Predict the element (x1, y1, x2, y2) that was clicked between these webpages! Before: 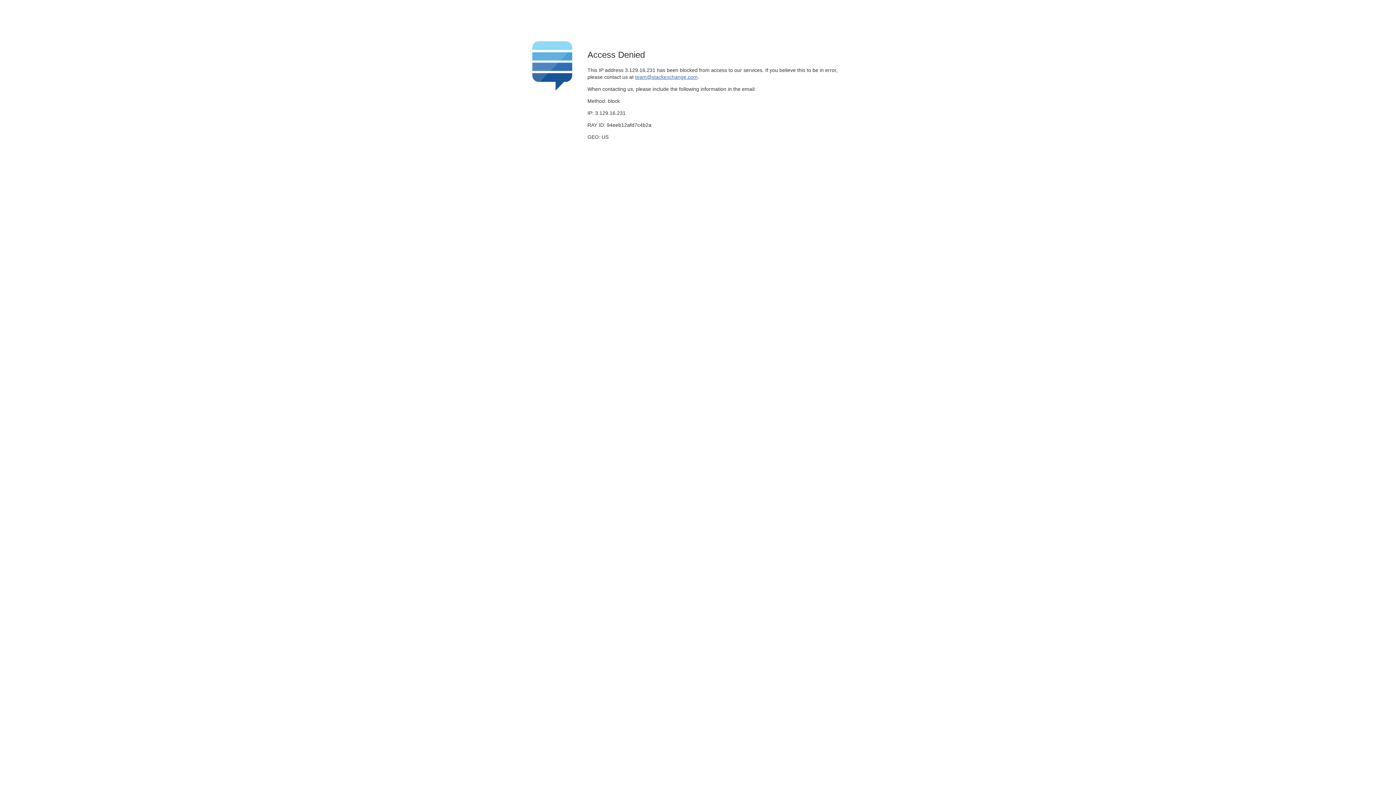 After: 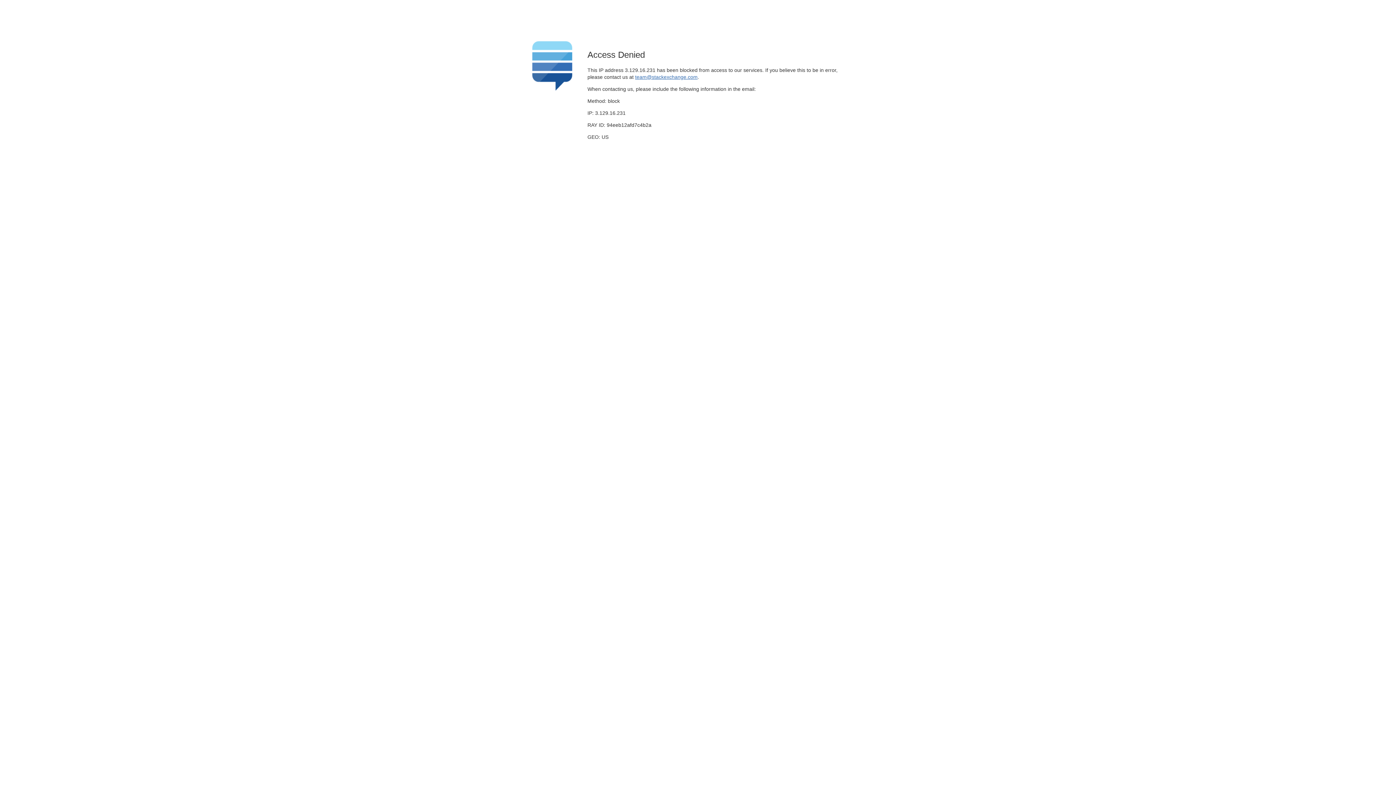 Action: bbox: (635, 74, 697, 79) label: team@stackexchange.com